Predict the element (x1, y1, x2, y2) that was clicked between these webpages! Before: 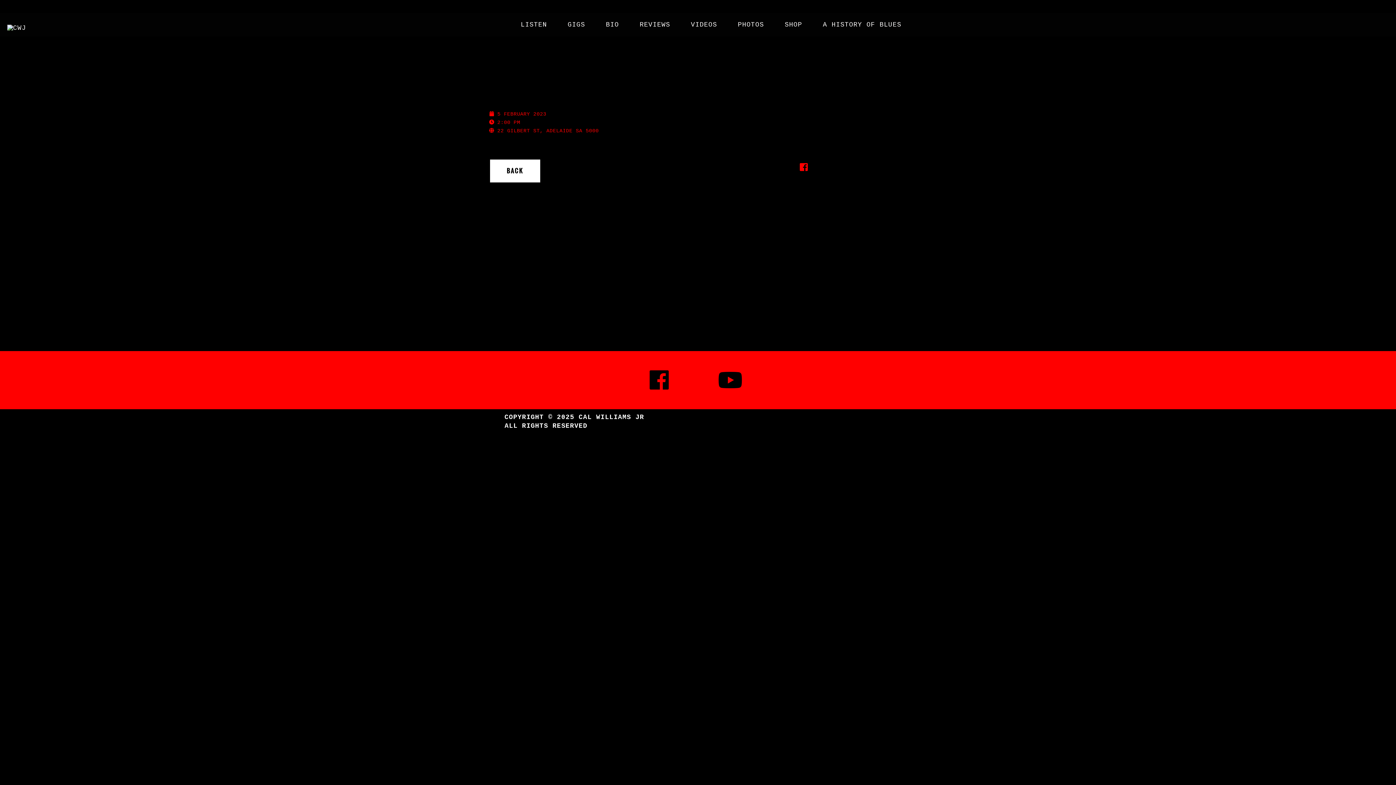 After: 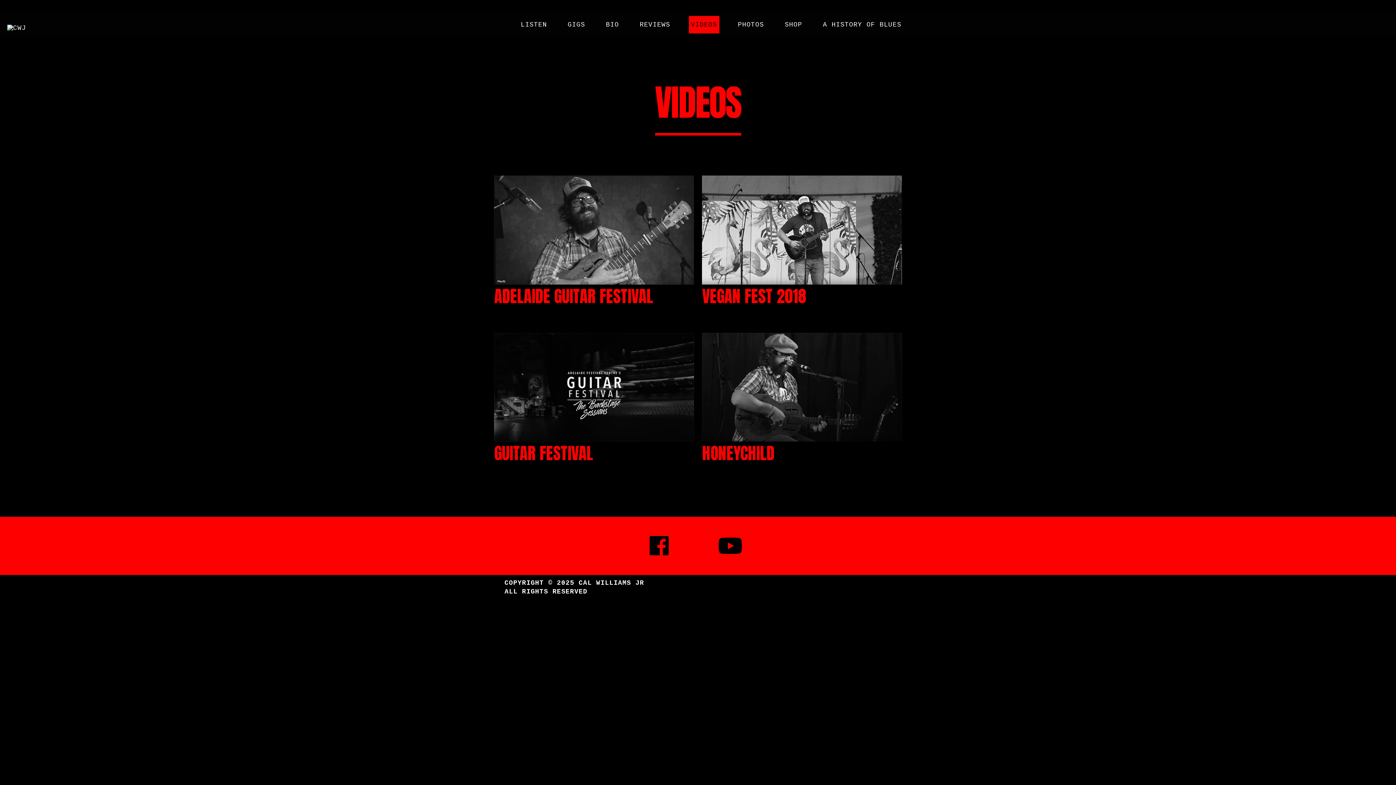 Action: label: VIDEOS bbox: (688, 16, 719, 33)